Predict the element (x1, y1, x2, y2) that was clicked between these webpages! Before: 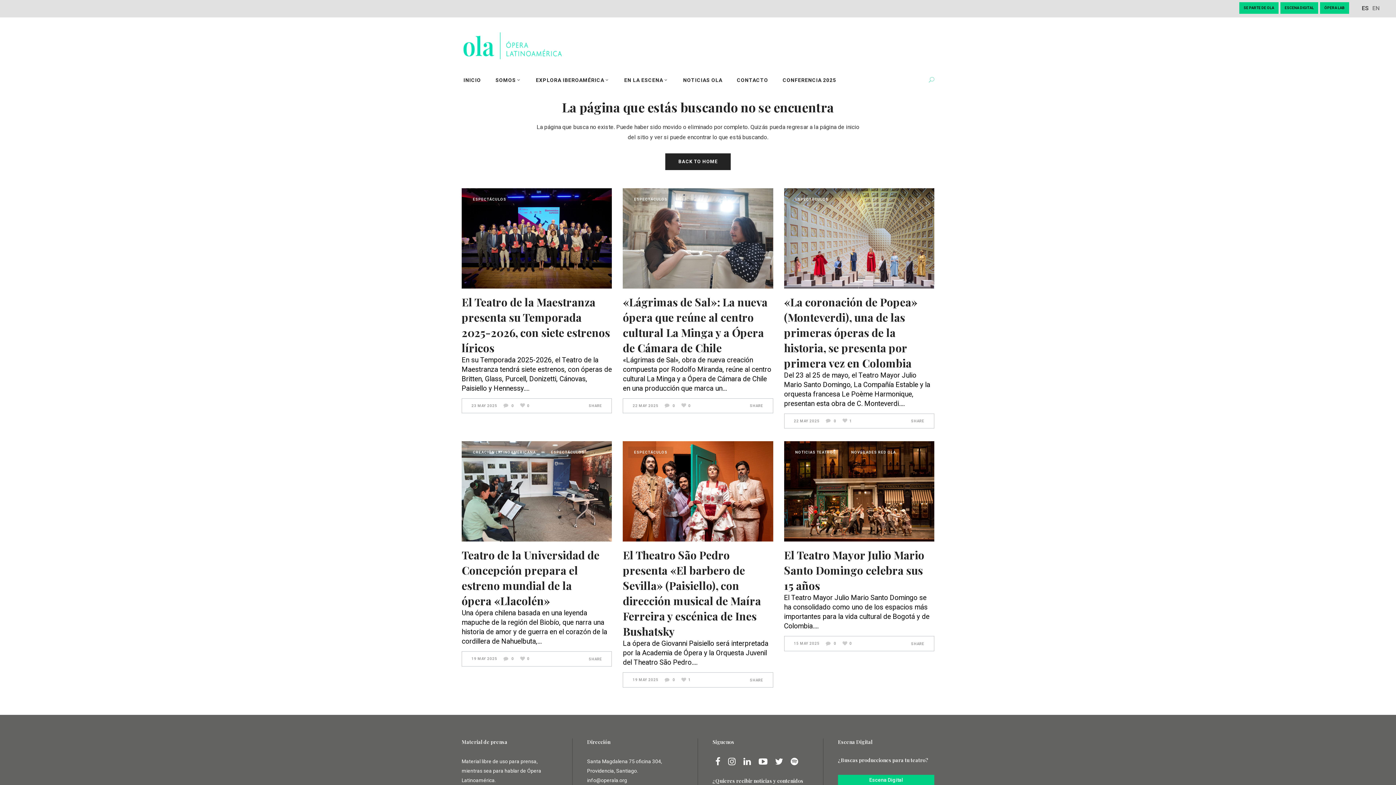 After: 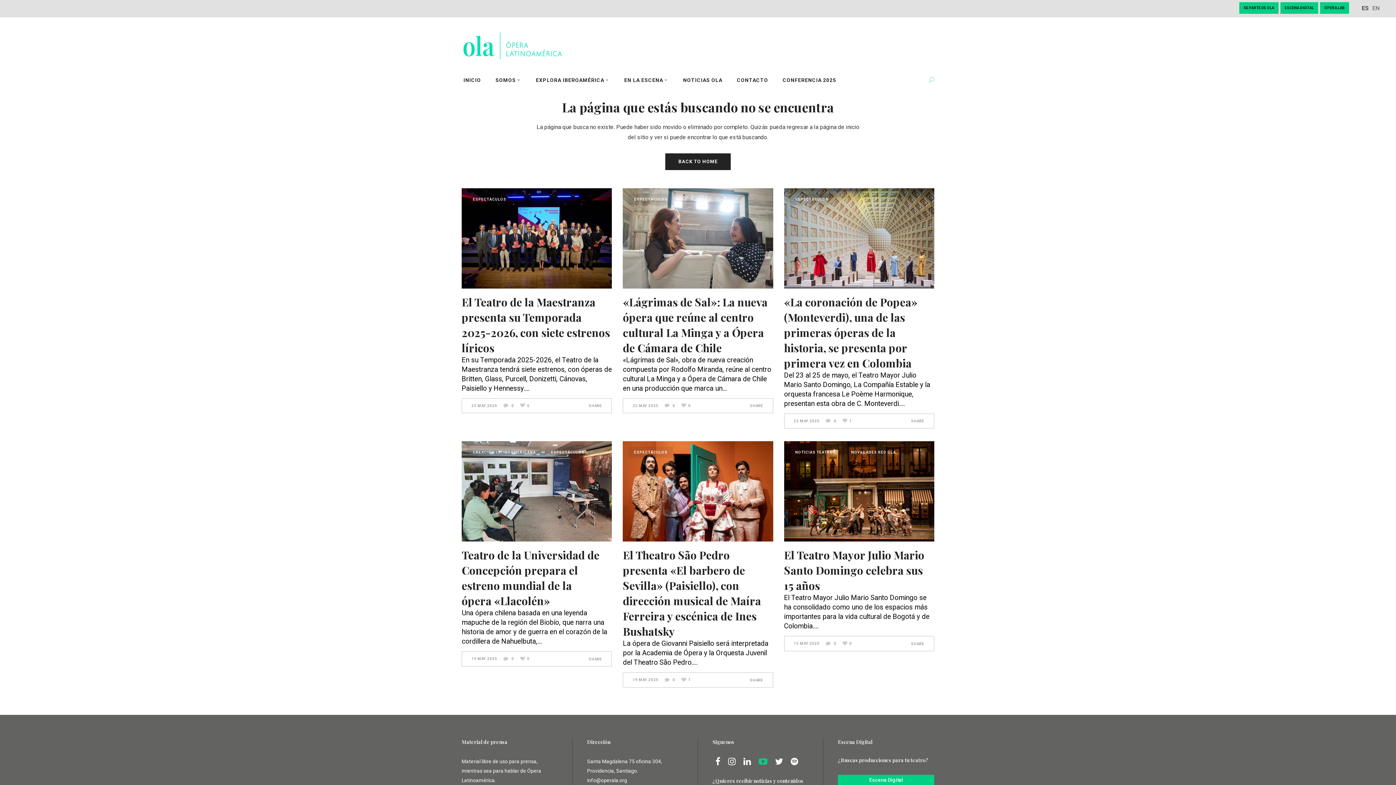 Action: bbox: (758, 757, 767, 766)